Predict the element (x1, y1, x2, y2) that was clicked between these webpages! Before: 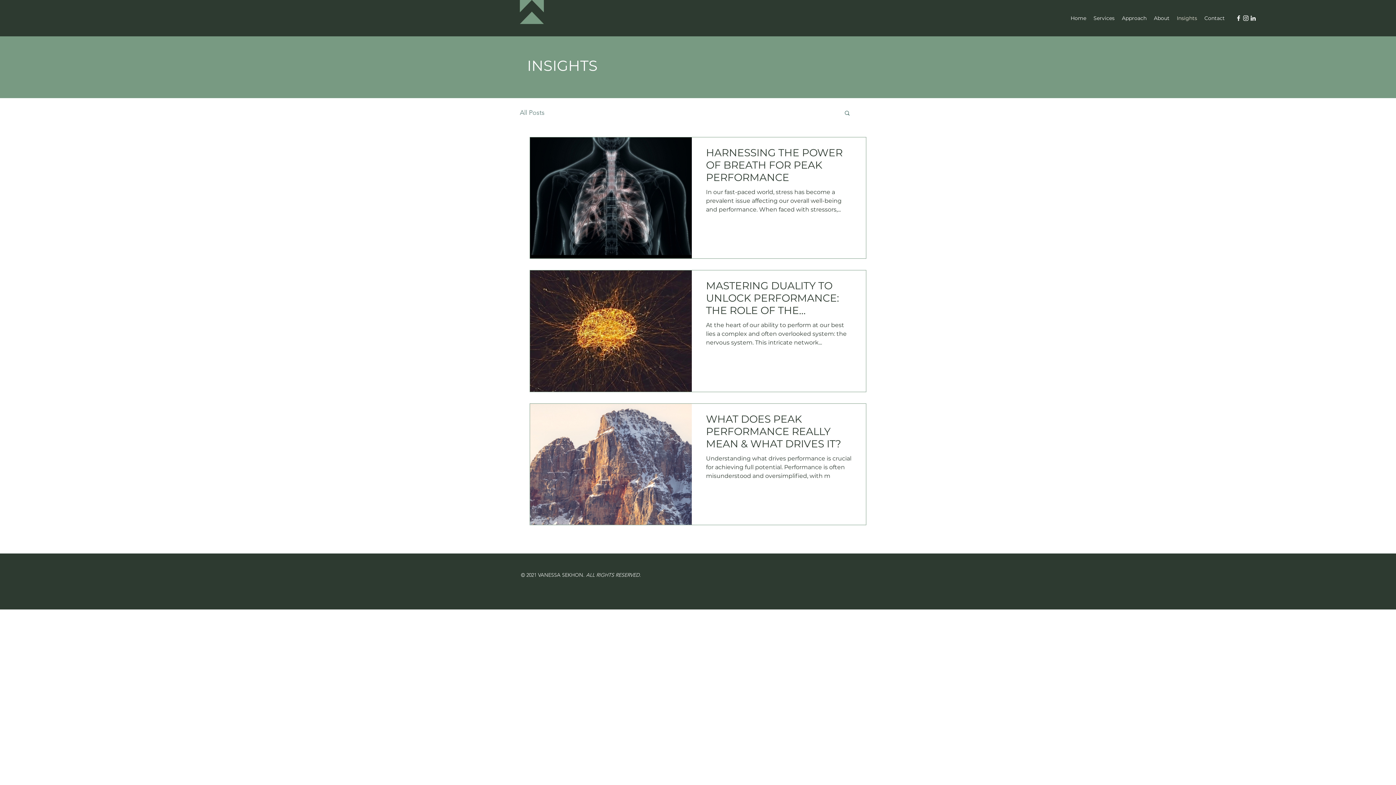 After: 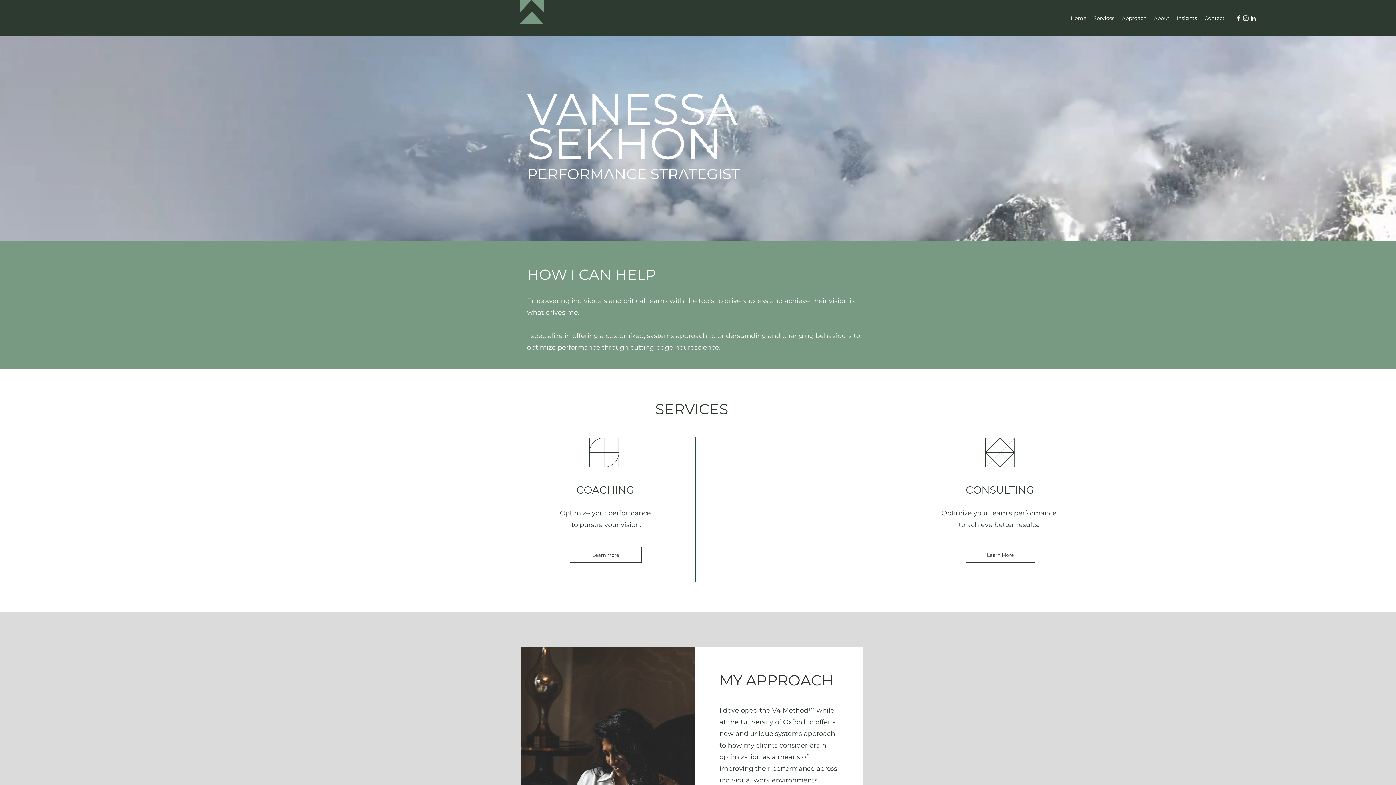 Action: bbox: (520, 0, 544, 24)